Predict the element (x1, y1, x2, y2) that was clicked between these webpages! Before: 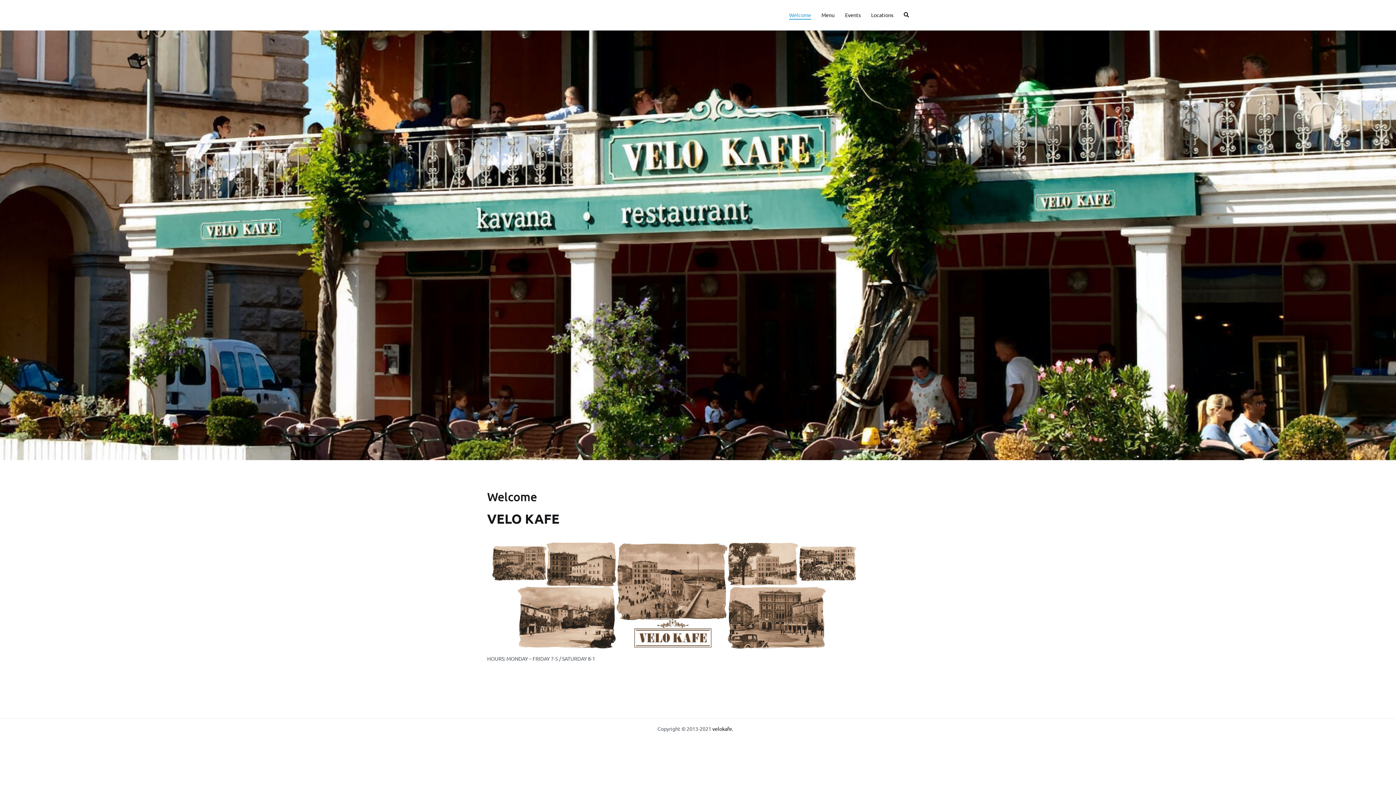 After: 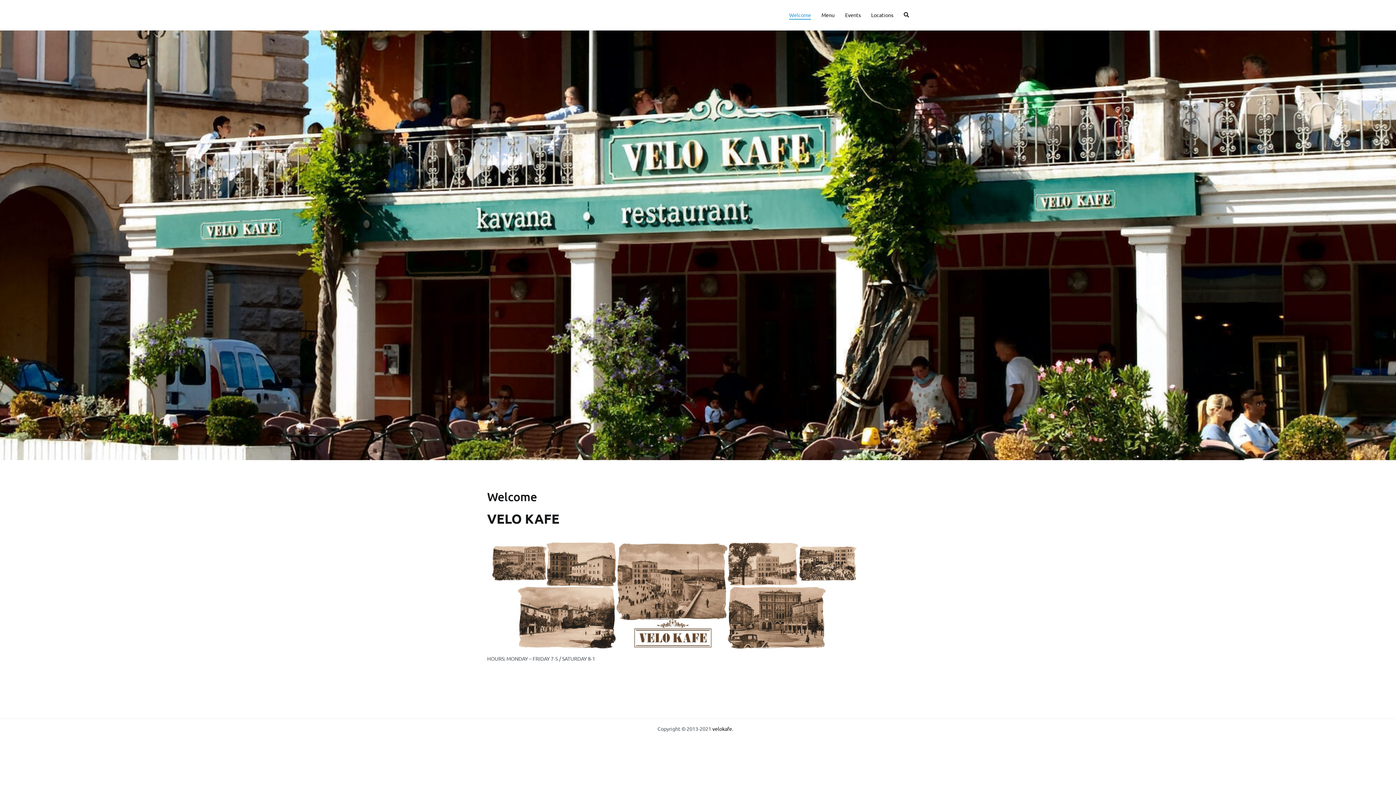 Action: bbox: (789, 10, 811, 19) label: Welcome